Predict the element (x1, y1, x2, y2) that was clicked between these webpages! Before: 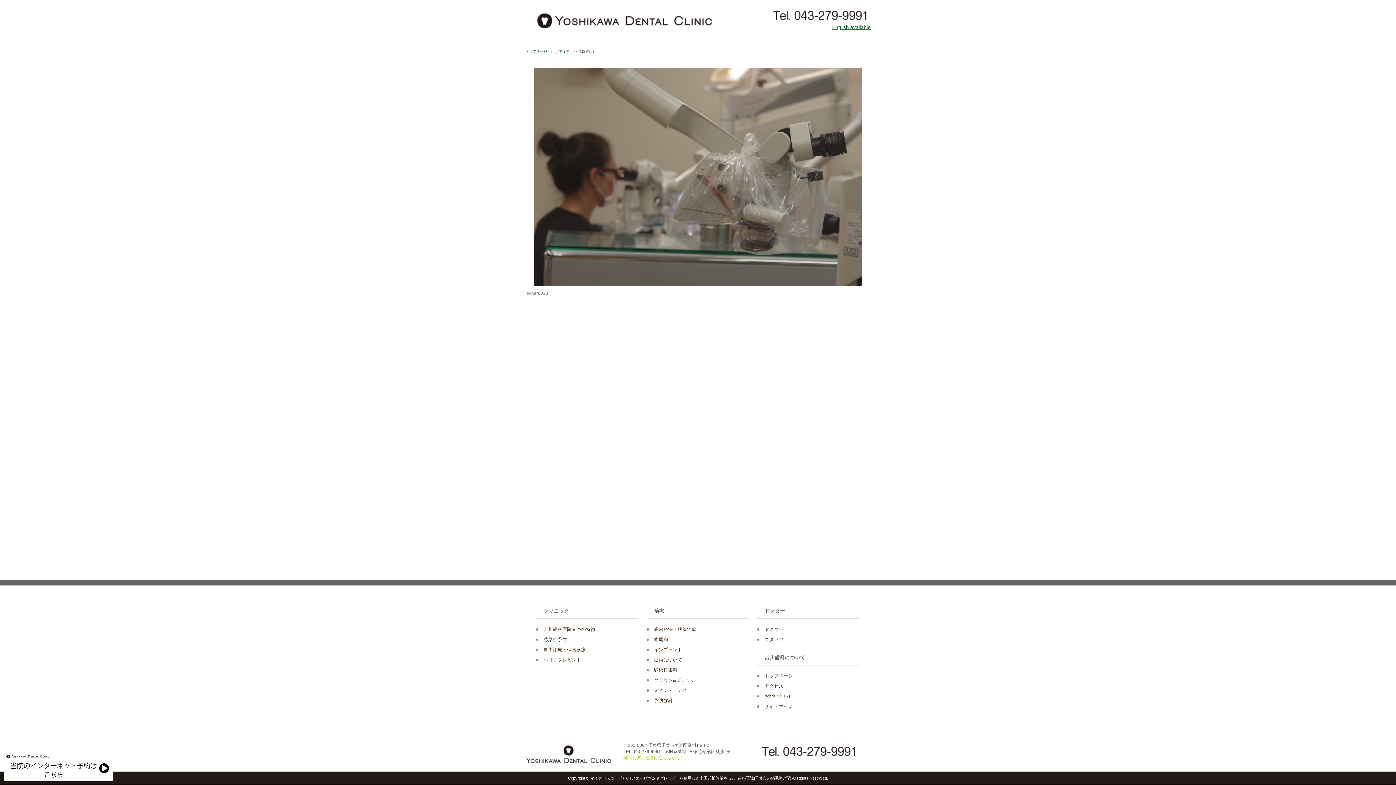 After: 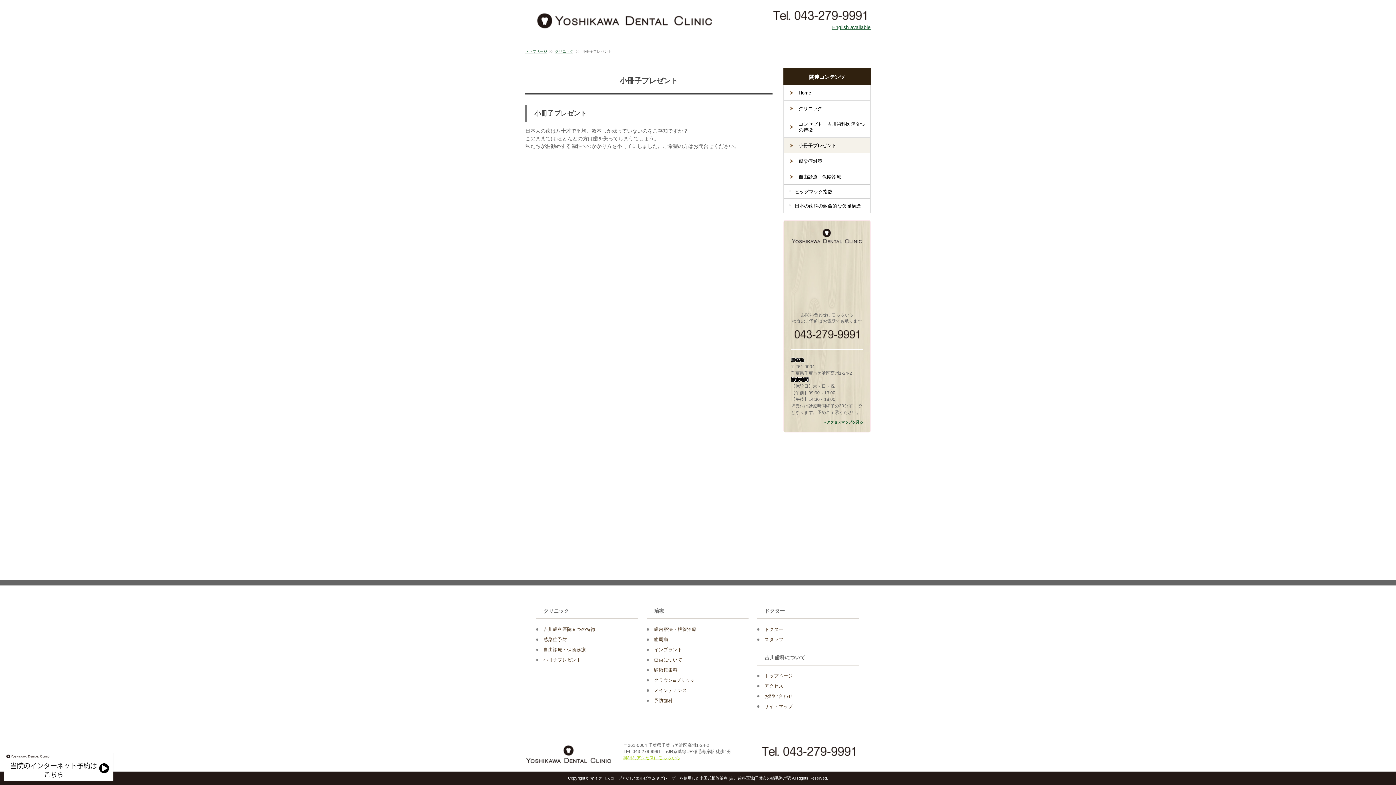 Action: label: 小冊子プレゼント bbox: (543, 657, 581, 663)